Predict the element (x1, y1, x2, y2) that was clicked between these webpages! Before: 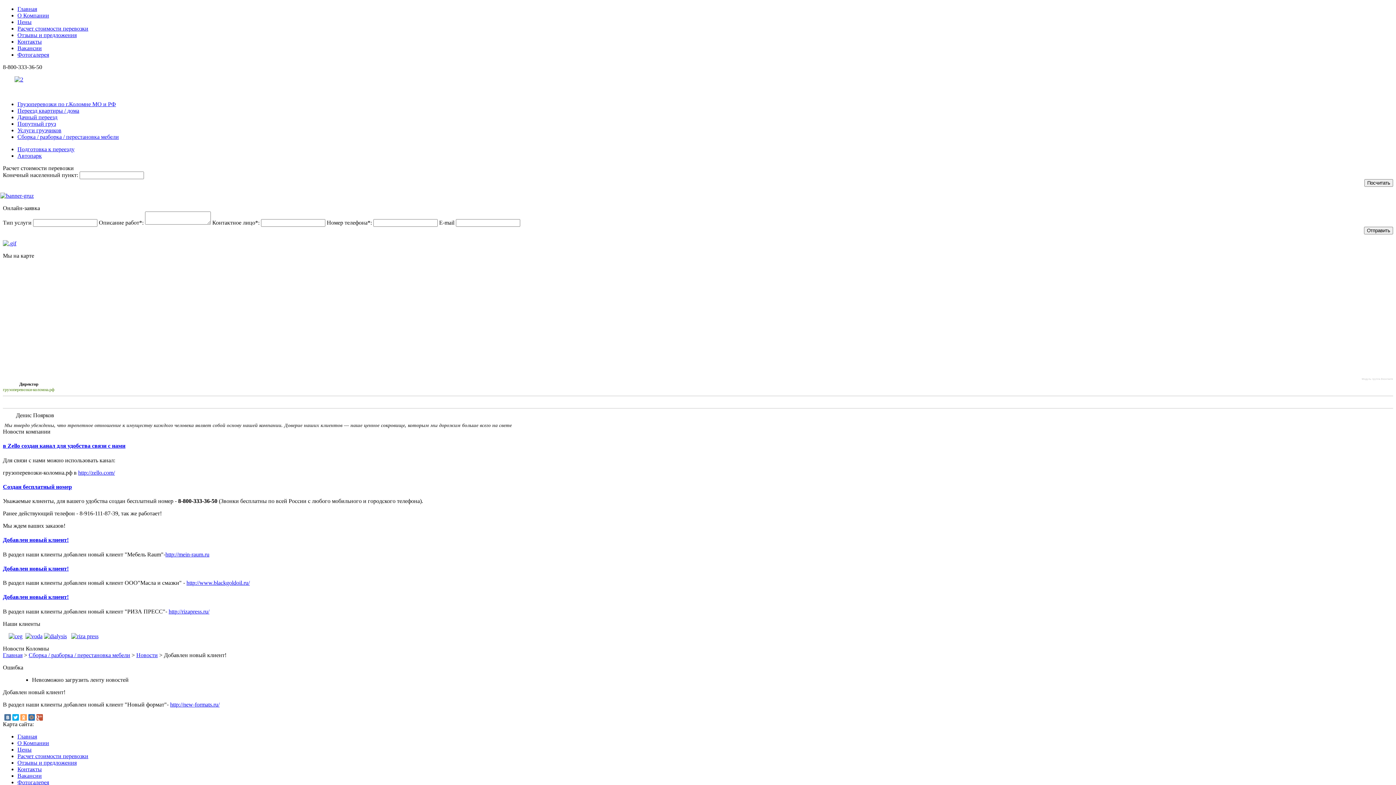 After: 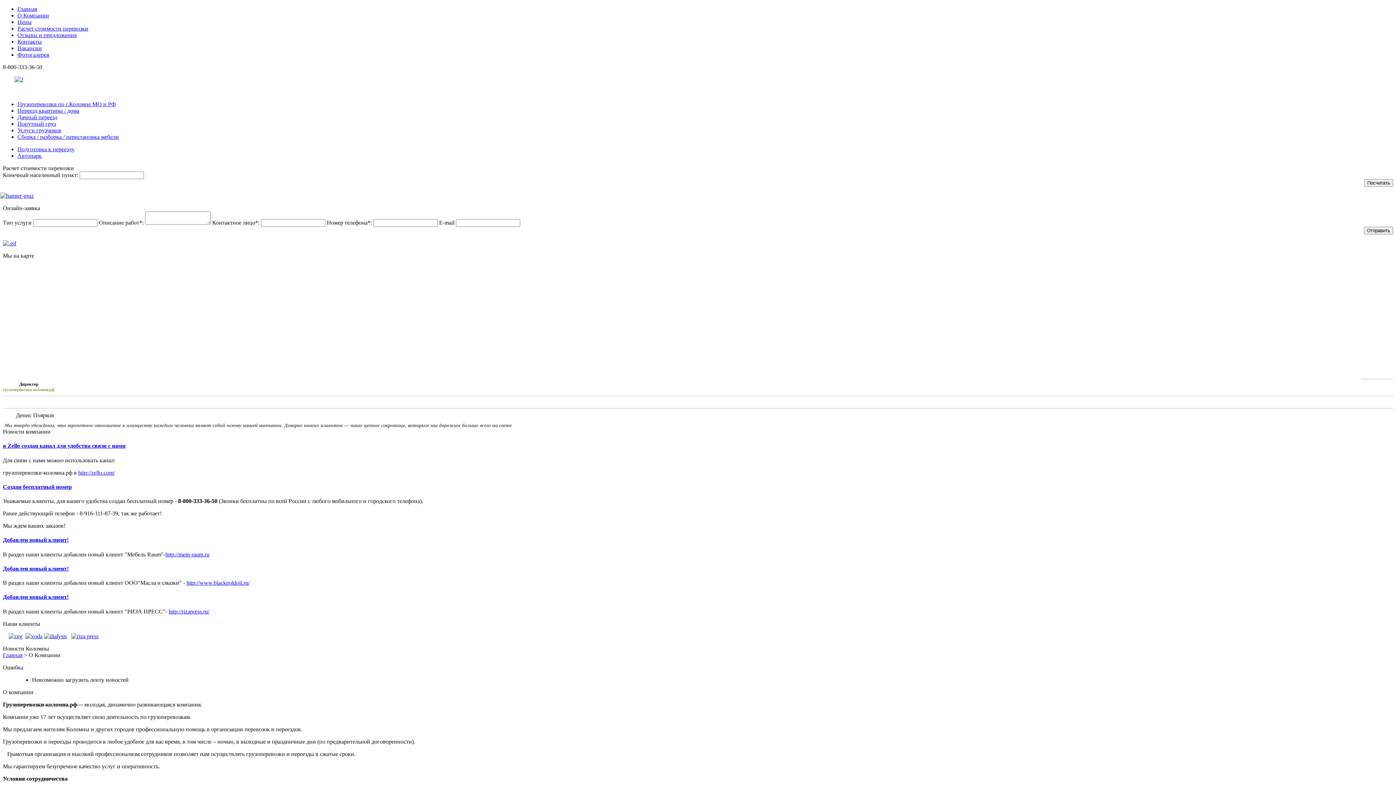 Action: label: О Компании bbox: (17, 12, 49, 18)